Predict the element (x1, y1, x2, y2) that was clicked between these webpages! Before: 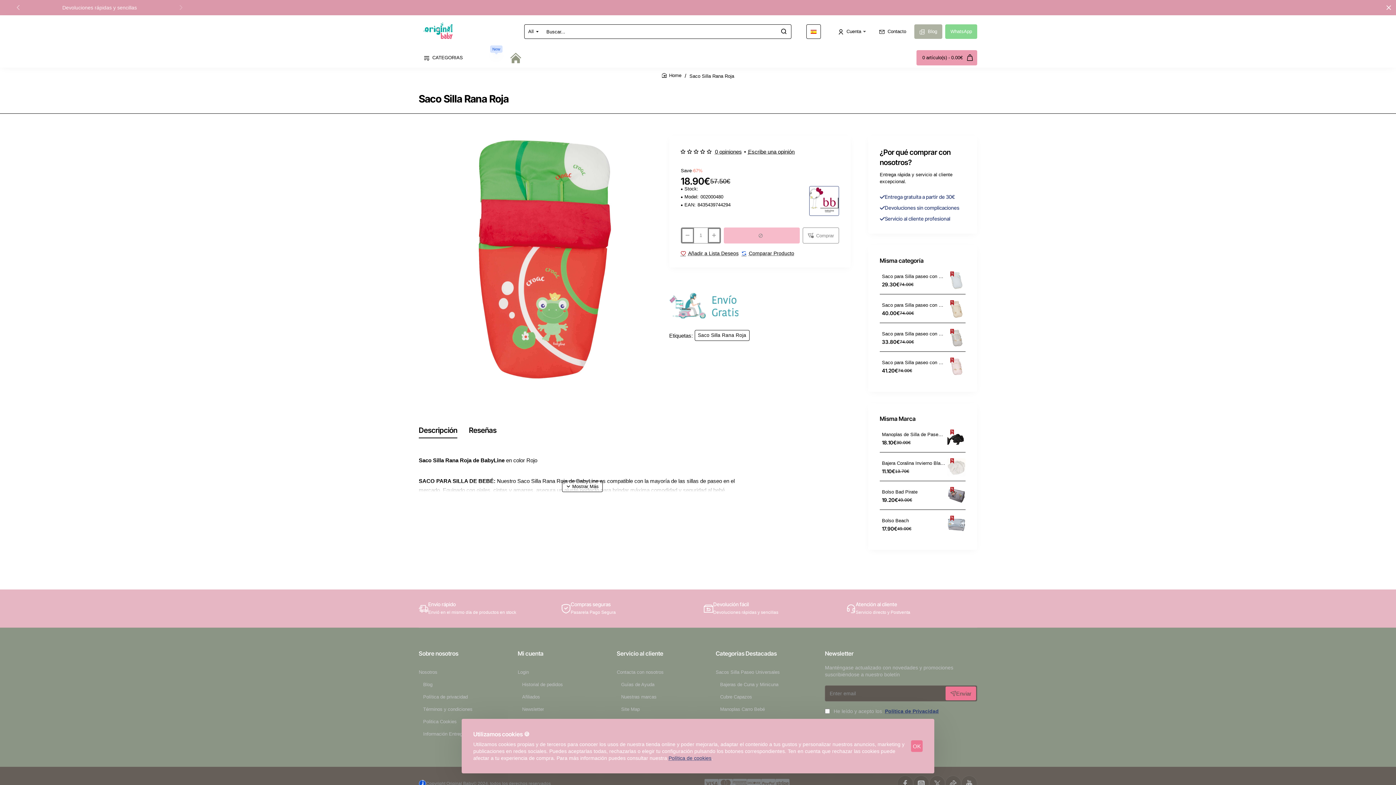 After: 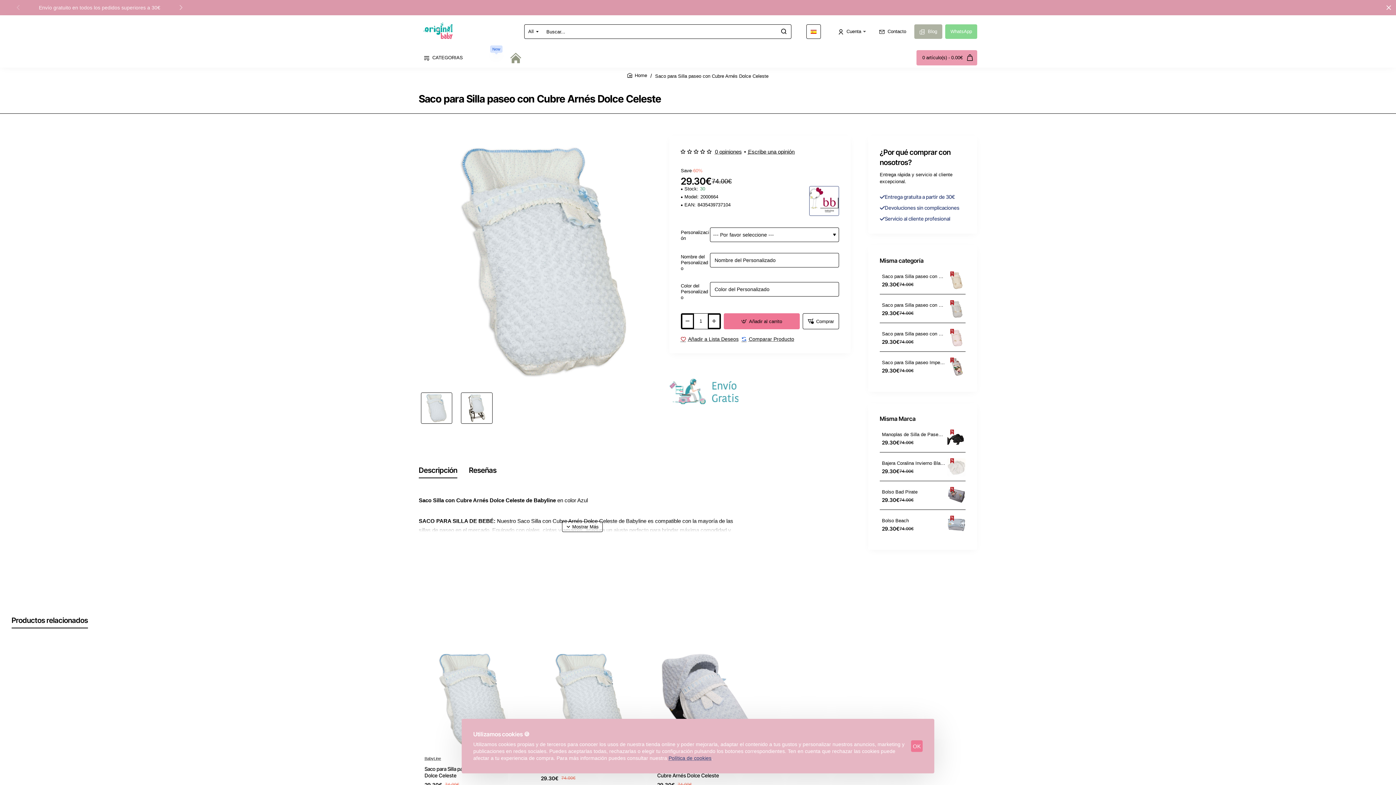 Action: bbox: (947, 271, 965, 289)